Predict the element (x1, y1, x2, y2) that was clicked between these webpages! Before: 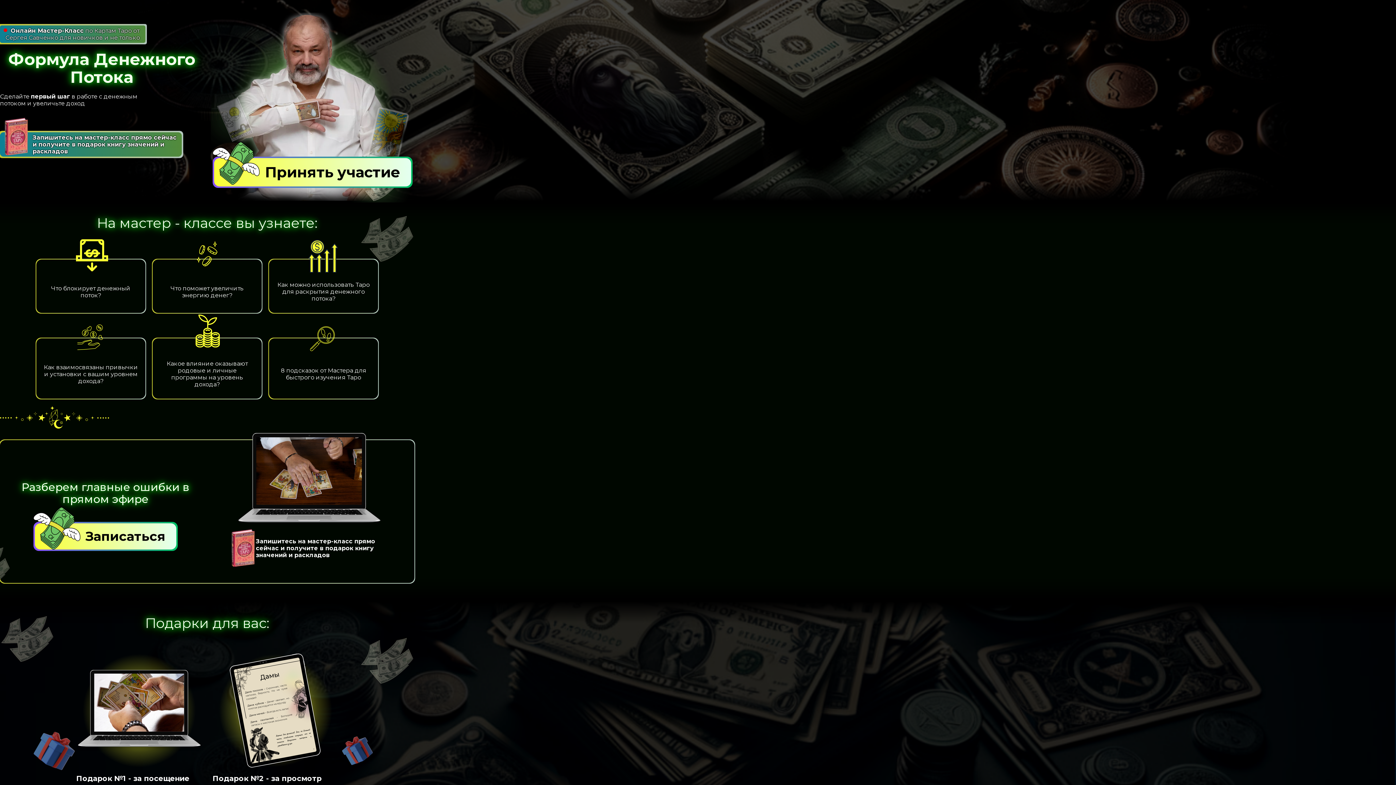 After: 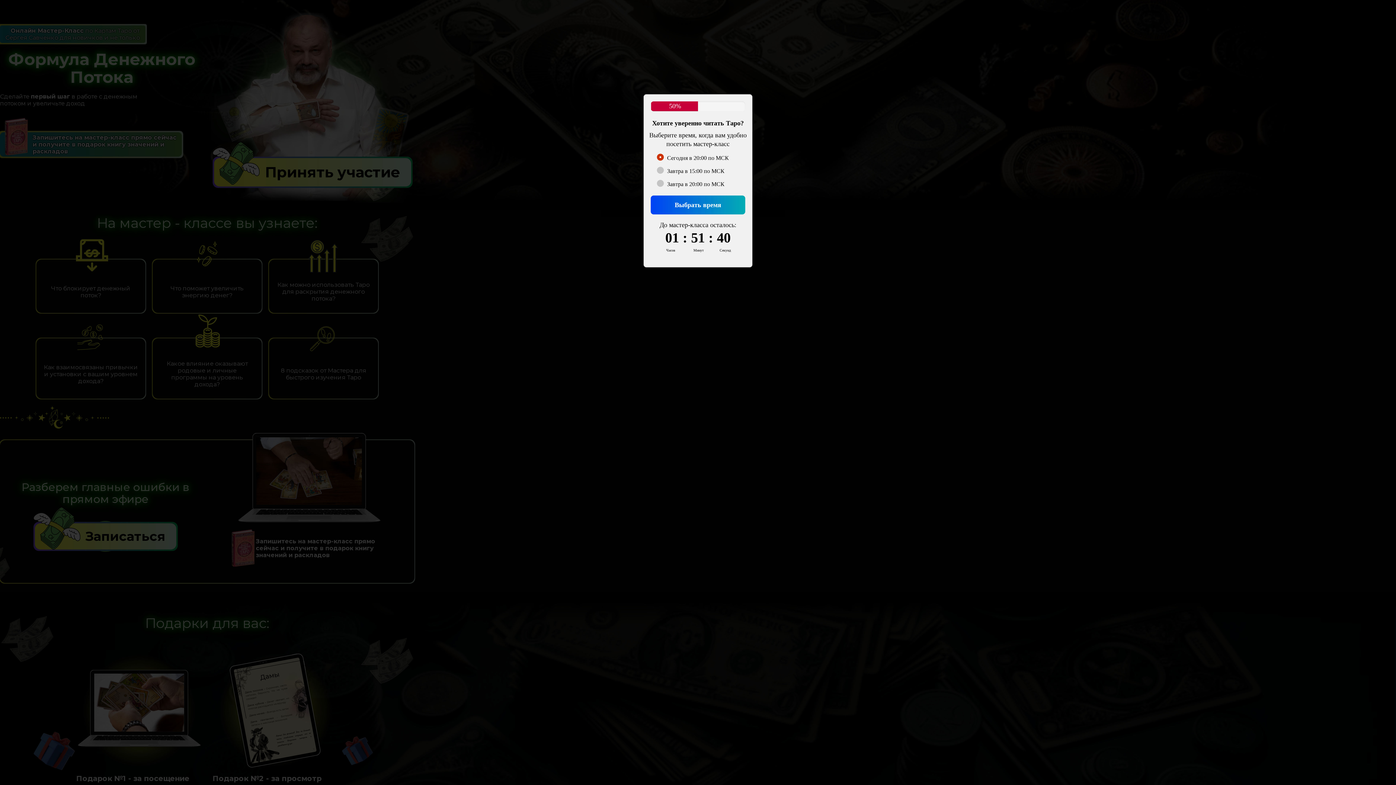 Action: label: Записаться bbox: (34, 523, 176, 549)